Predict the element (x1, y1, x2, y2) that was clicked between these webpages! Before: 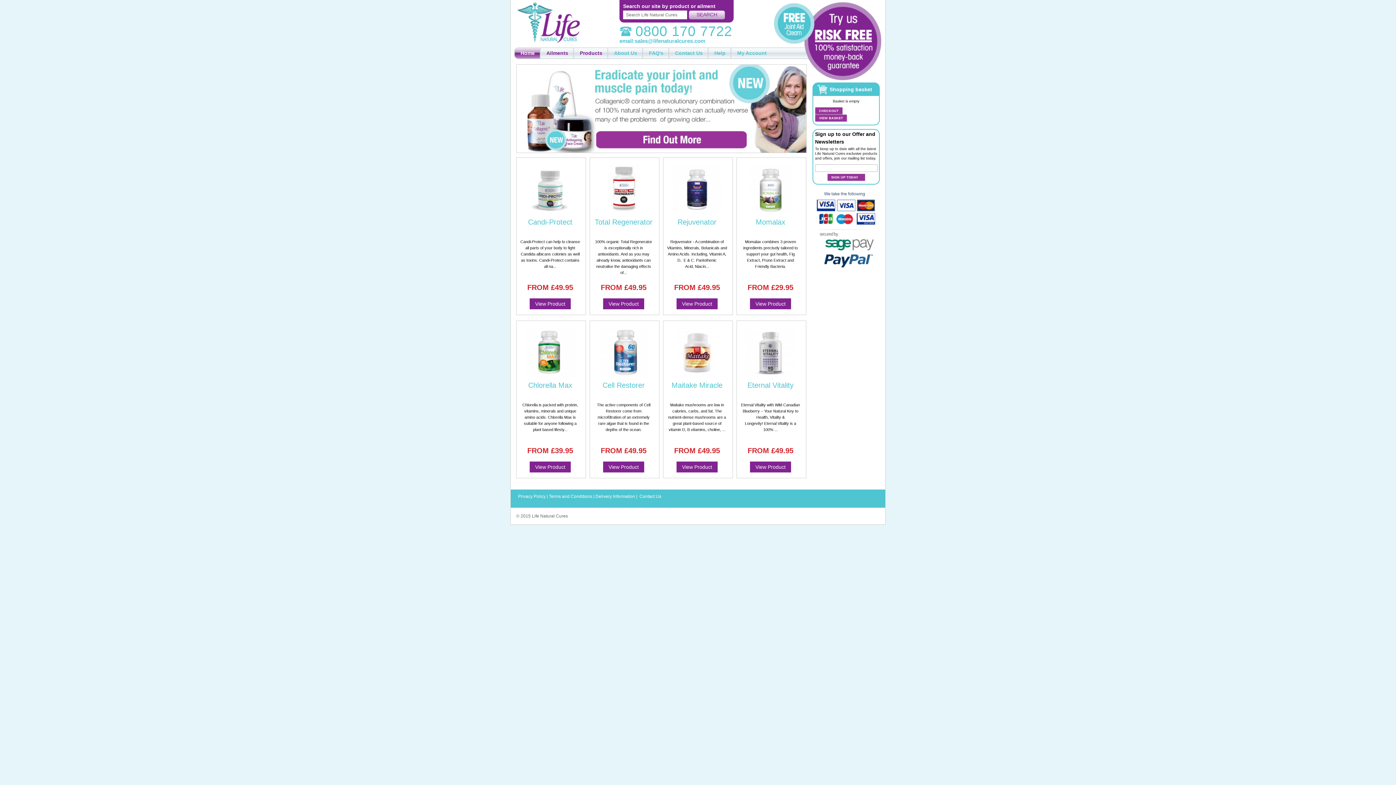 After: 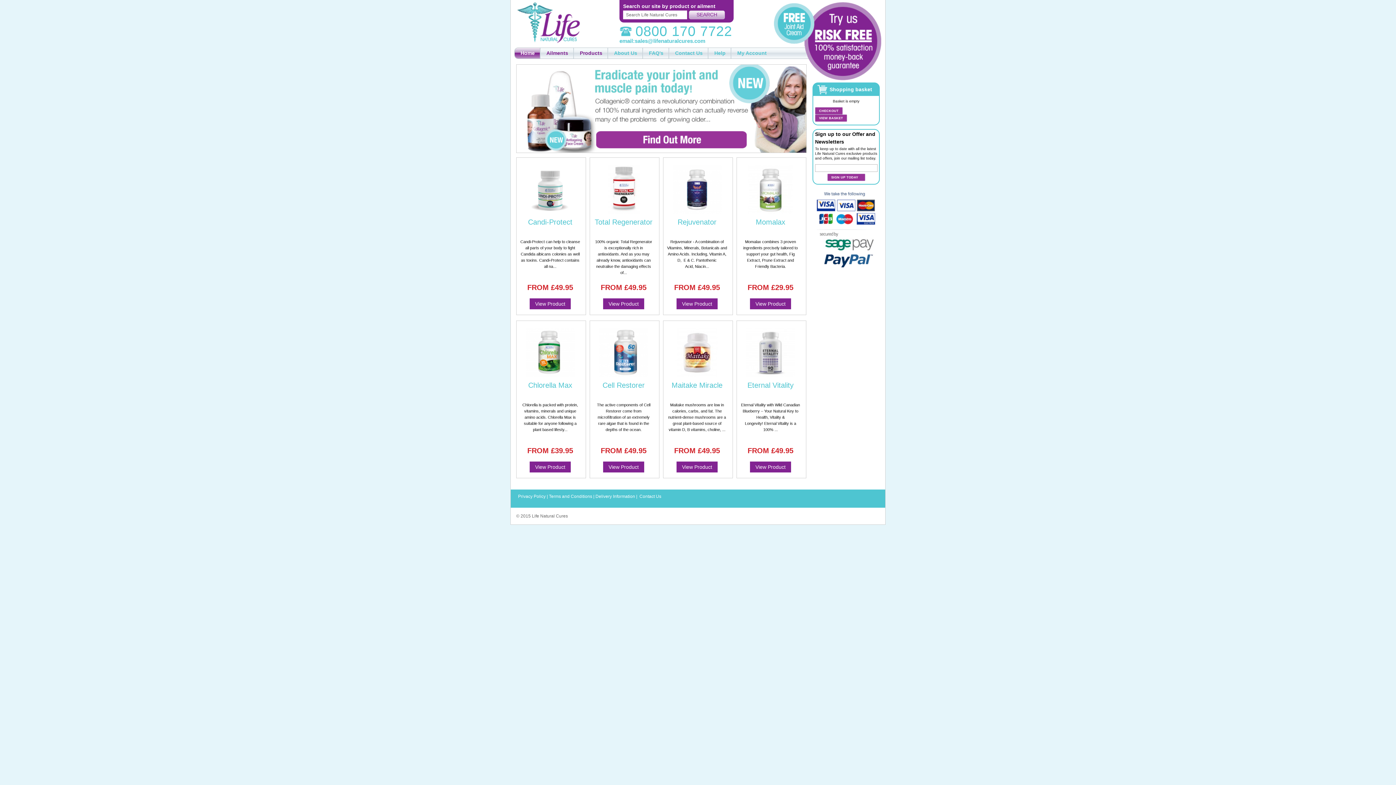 Action: bbox: (510, 0, 584, 47)